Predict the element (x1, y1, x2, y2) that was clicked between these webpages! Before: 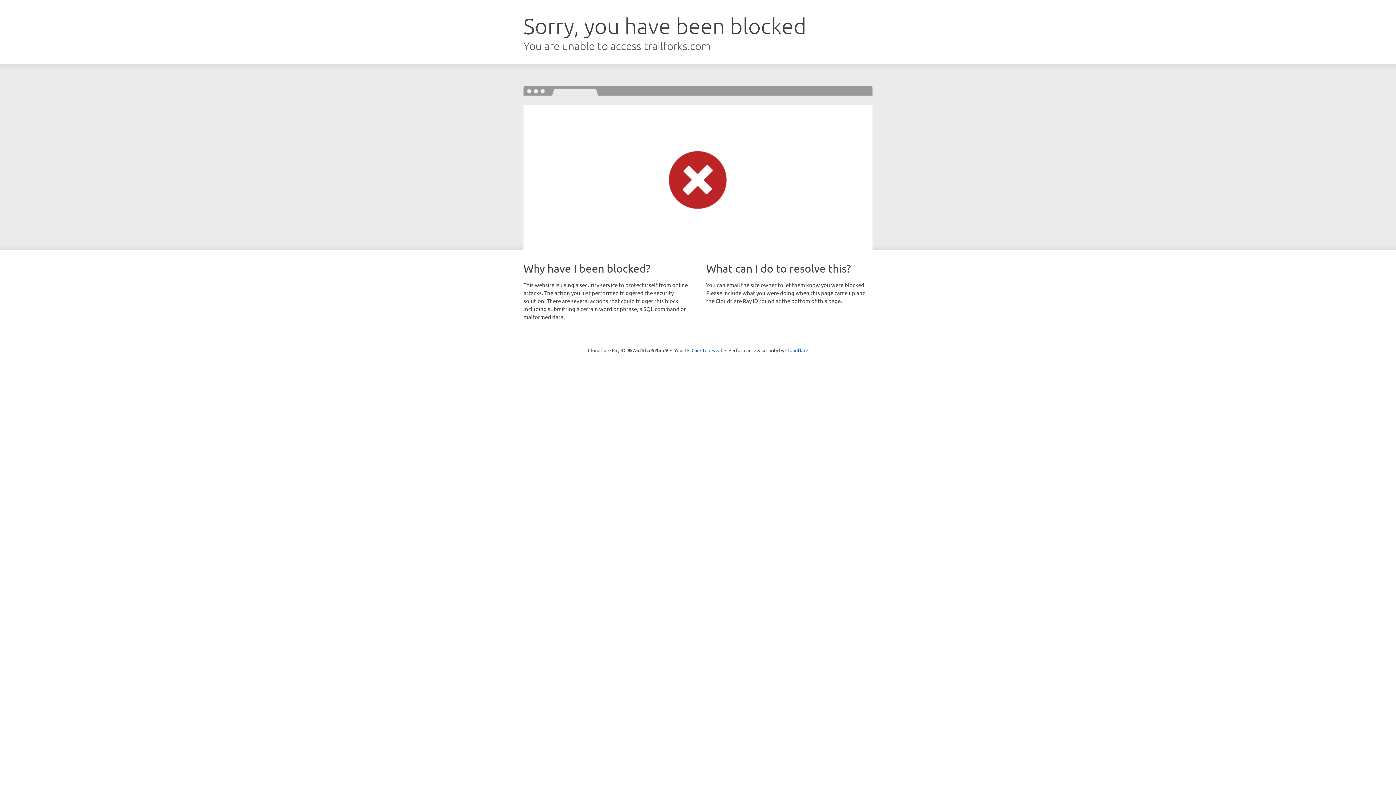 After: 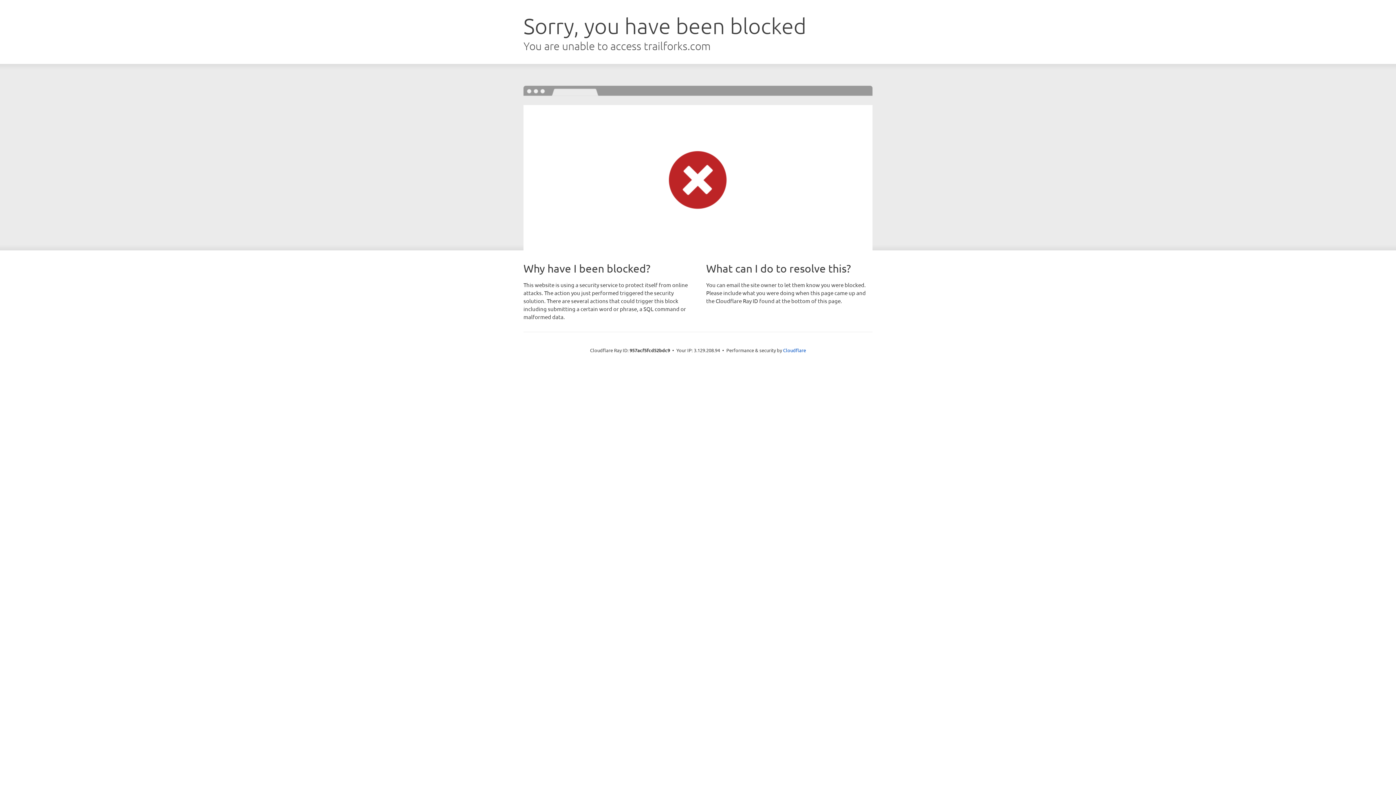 Action: bbox: (691, 346, 722, 353) label: Click to reveal